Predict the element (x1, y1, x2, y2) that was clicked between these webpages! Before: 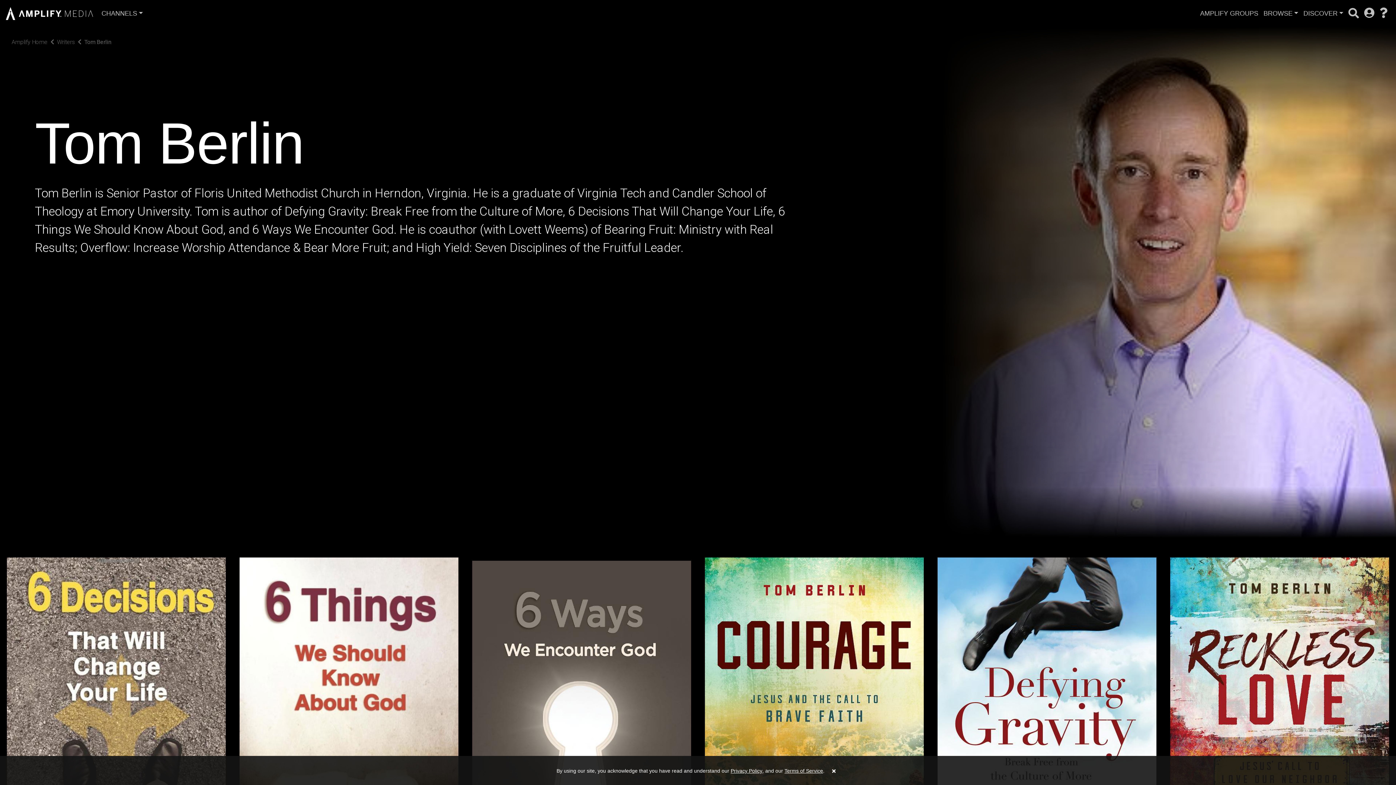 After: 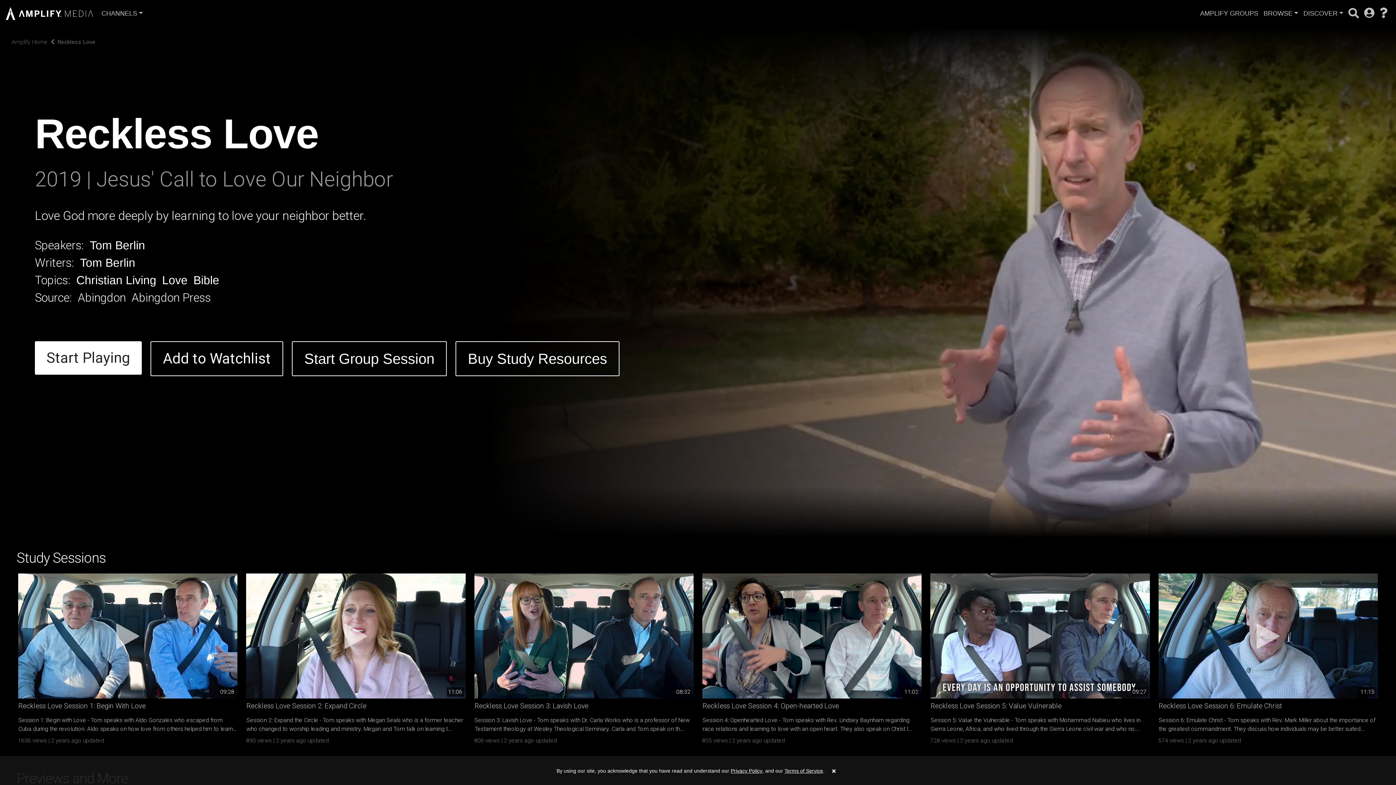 Action: bbox: (1169, 556, 1390, 892)